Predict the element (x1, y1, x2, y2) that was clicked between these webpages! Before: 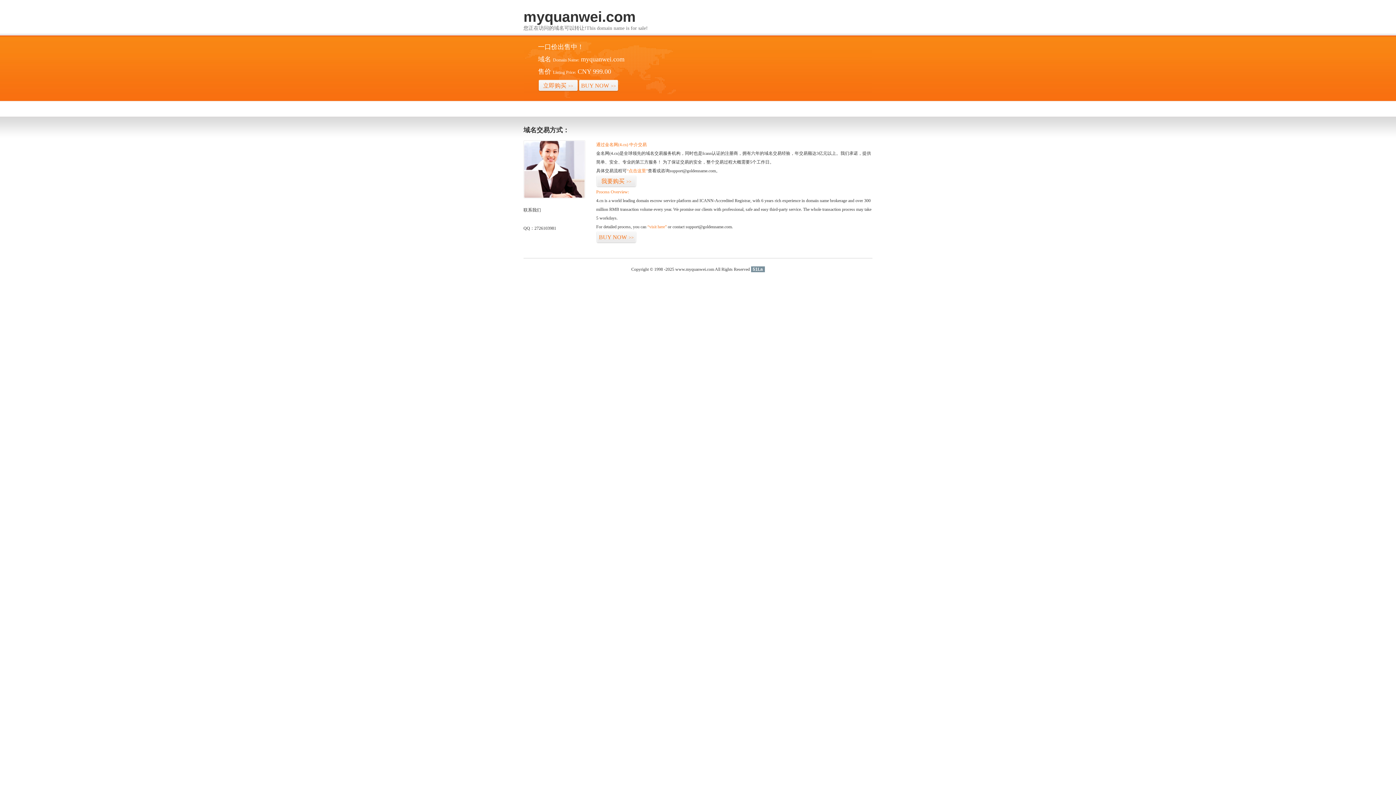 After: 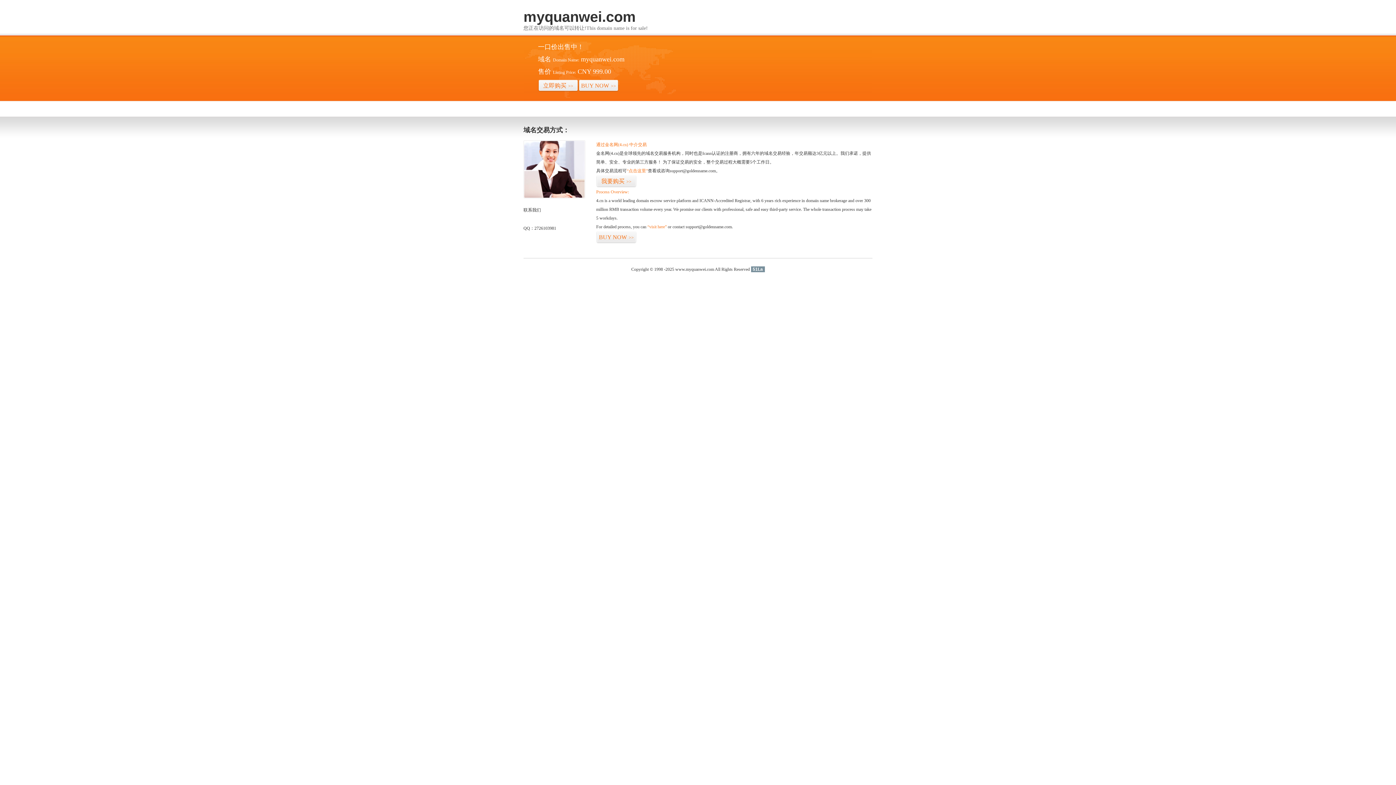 Action: label: 51La bbox: (751, 266, 764, 272)